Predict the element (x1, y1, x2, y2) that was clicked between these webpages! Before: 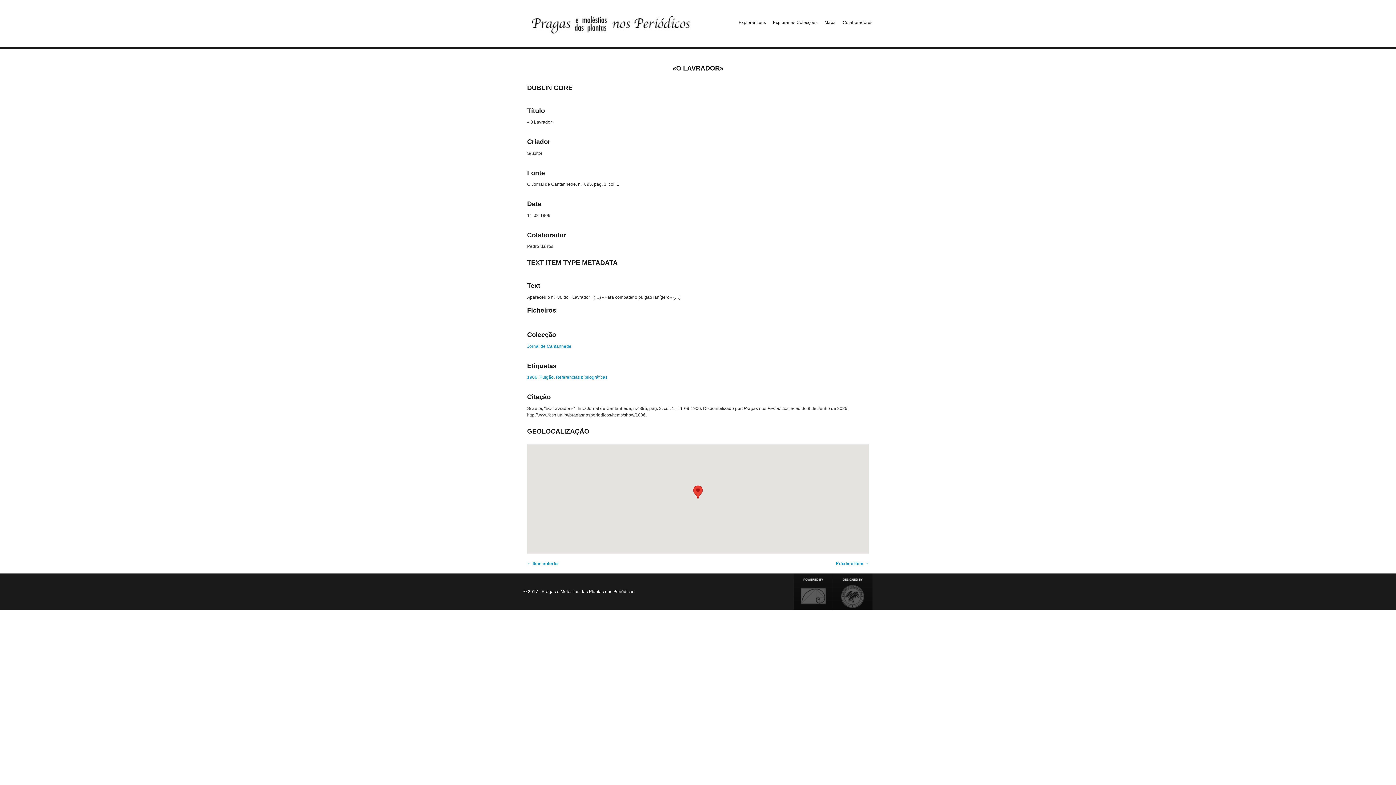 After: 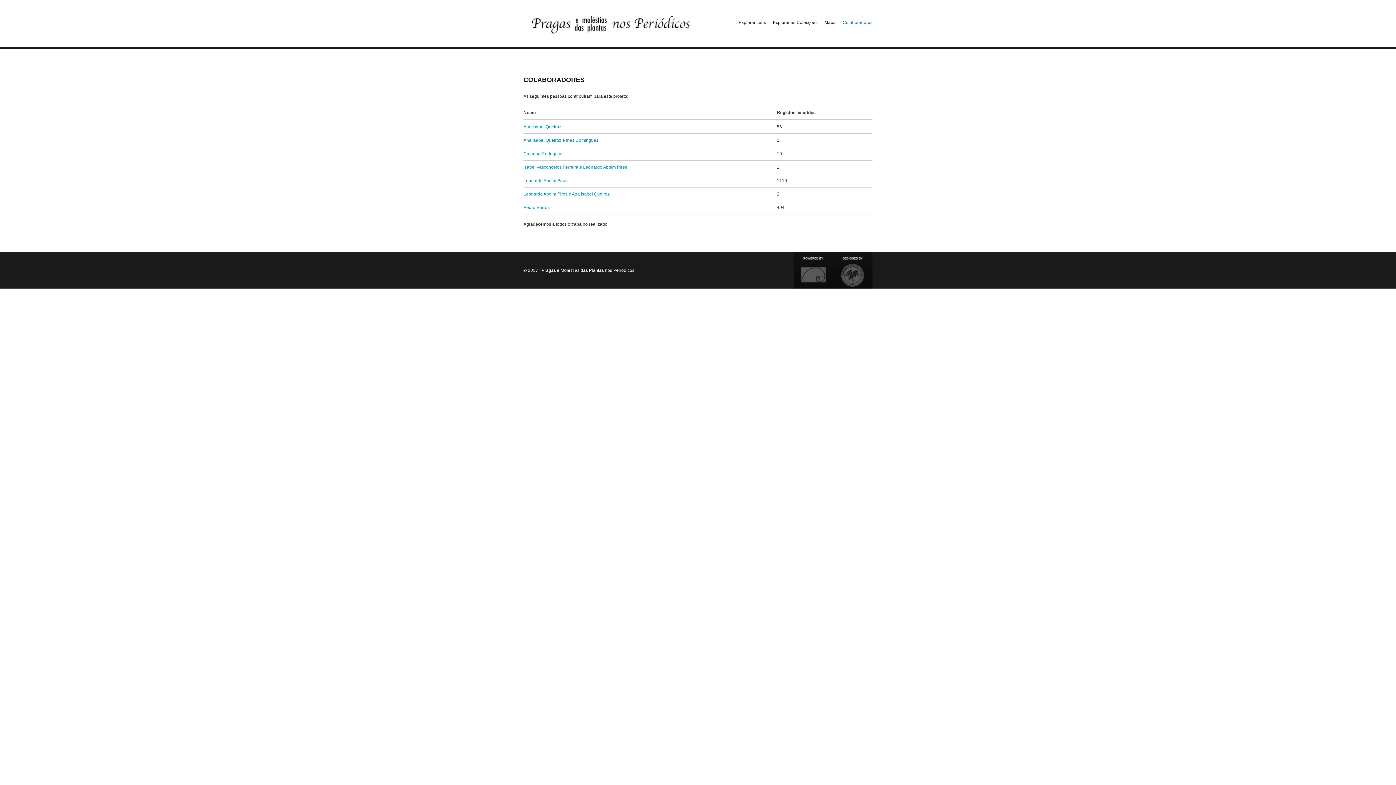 Action: label: Colaboradores bbox: (839, 13, 872, 32)